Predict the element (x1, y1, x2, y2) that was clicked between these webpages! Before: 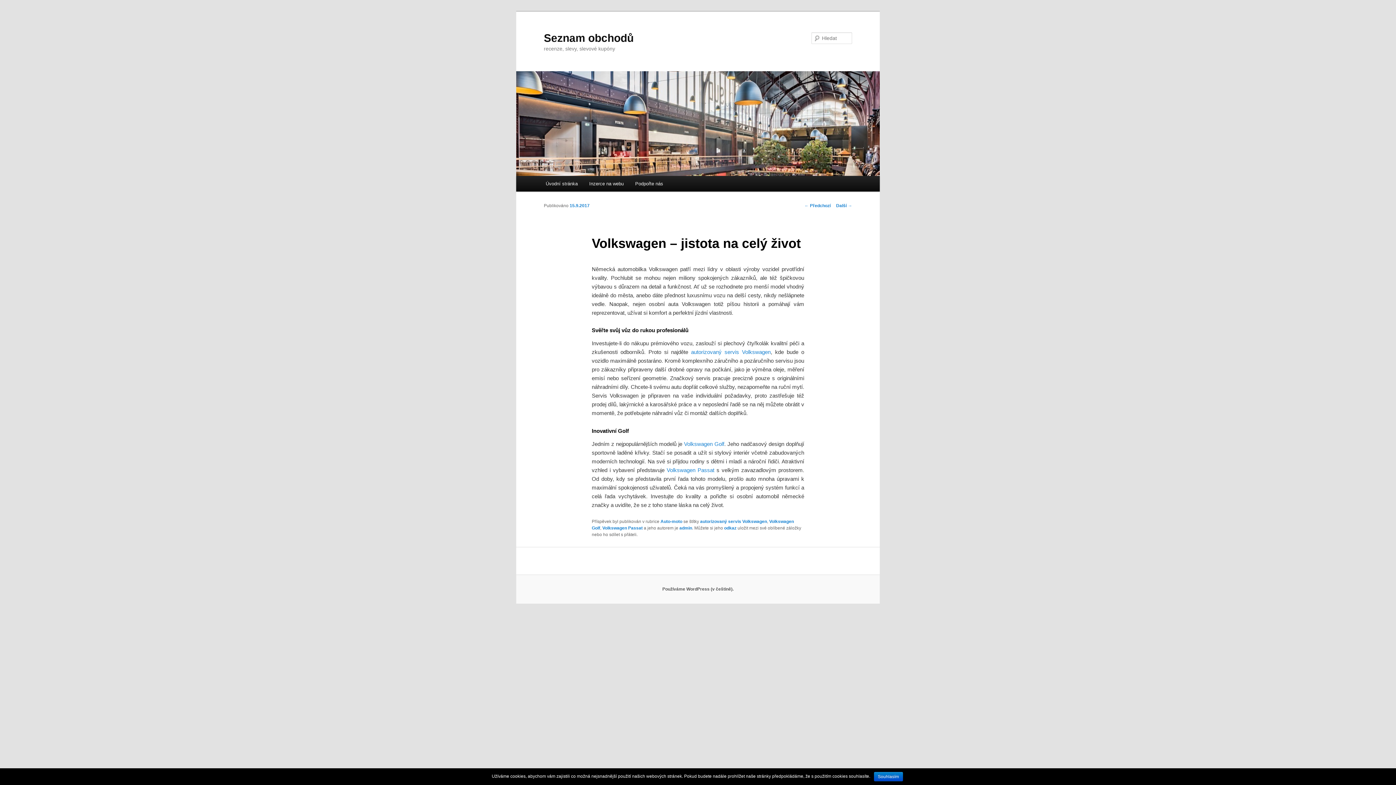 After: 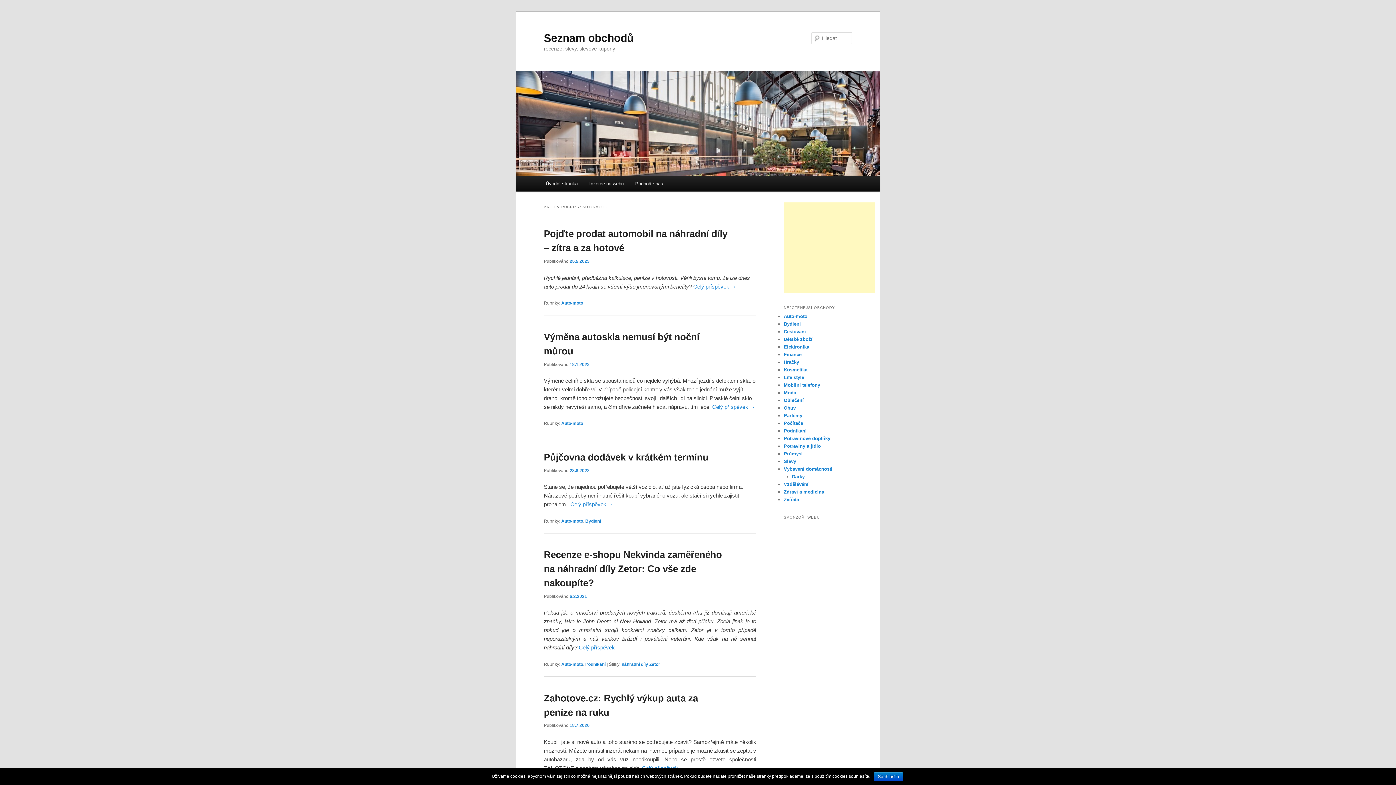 Action: label: Auto-moto bbox: (660, 519, 682, 524)